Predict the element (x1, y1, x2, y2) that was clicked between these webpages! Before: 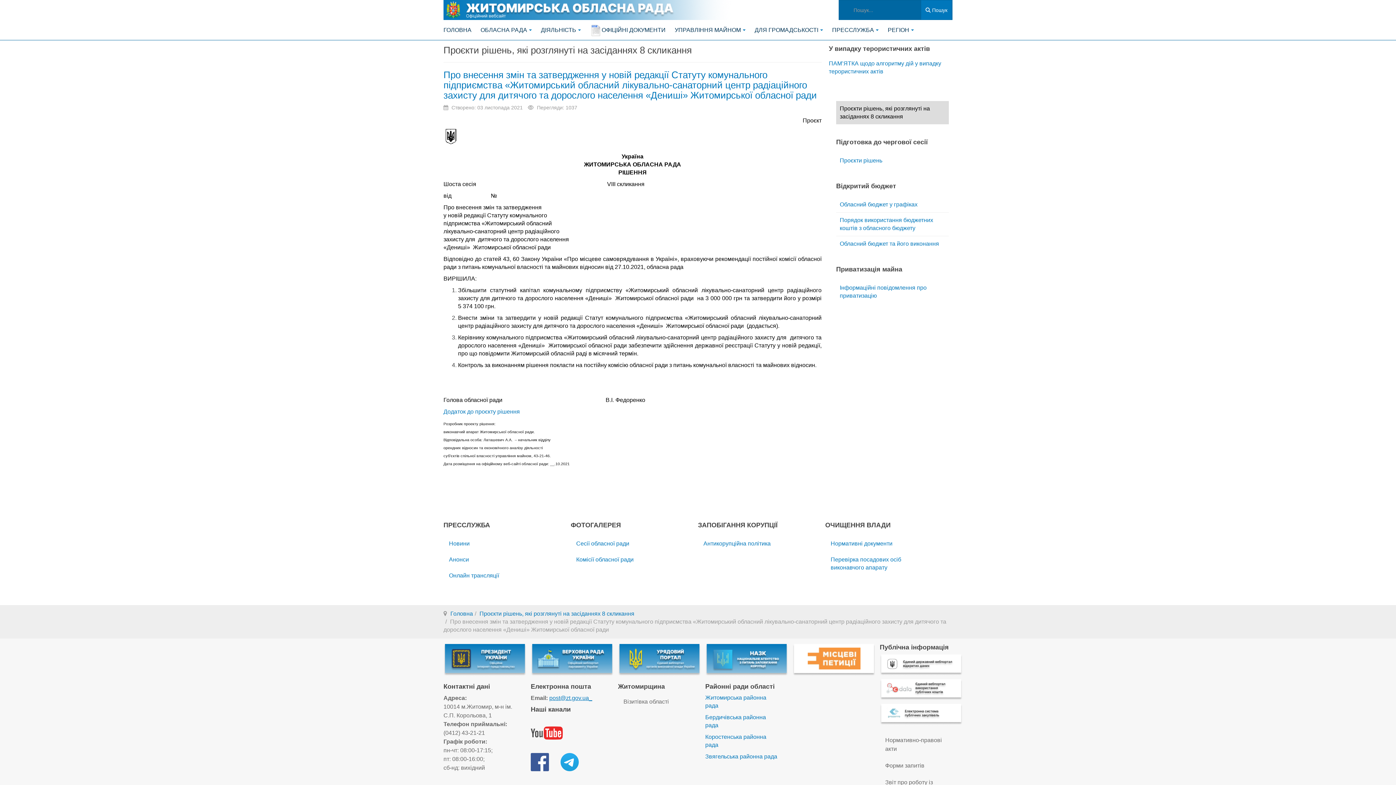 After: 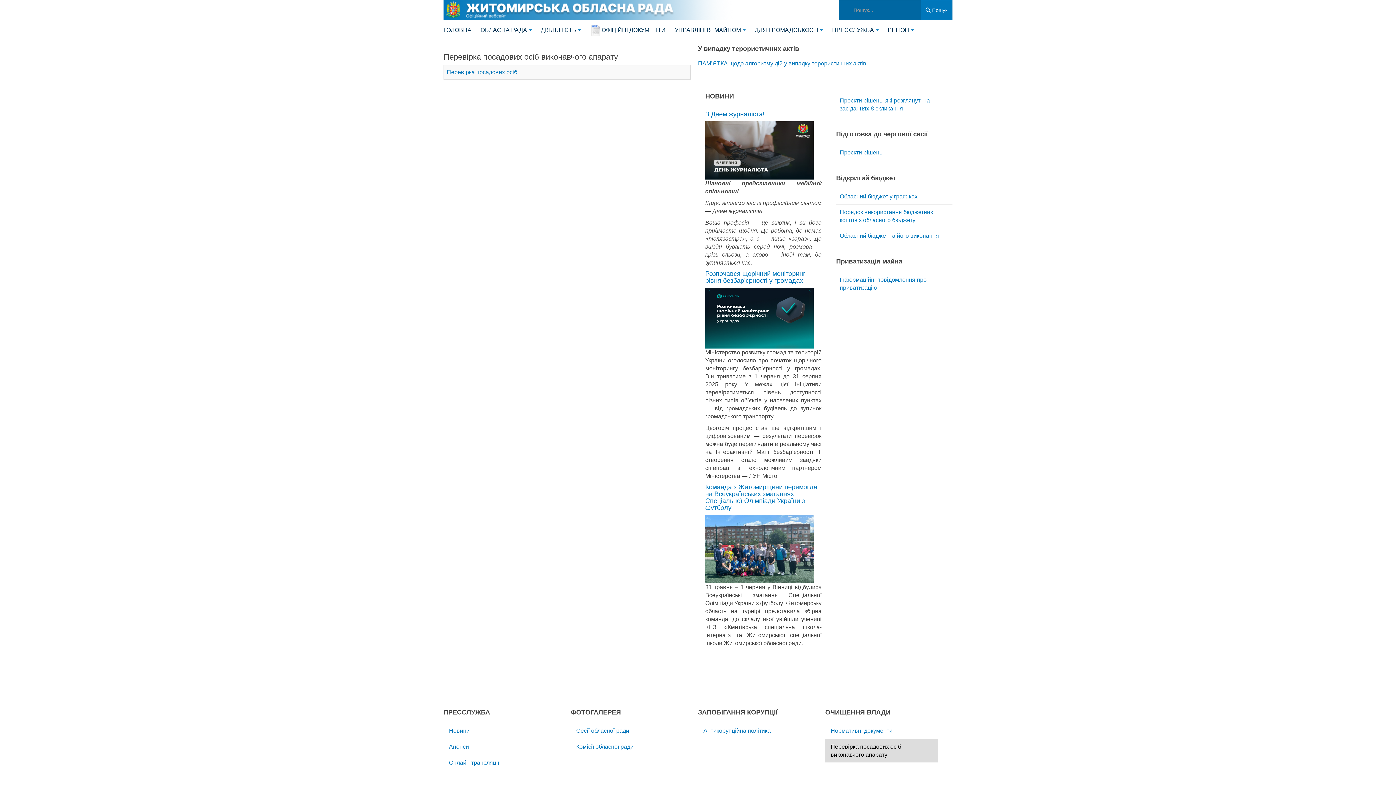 Action: label: Перевірка посадових осіб виконавчого апарату bbox: (825, 552, 938, 575)